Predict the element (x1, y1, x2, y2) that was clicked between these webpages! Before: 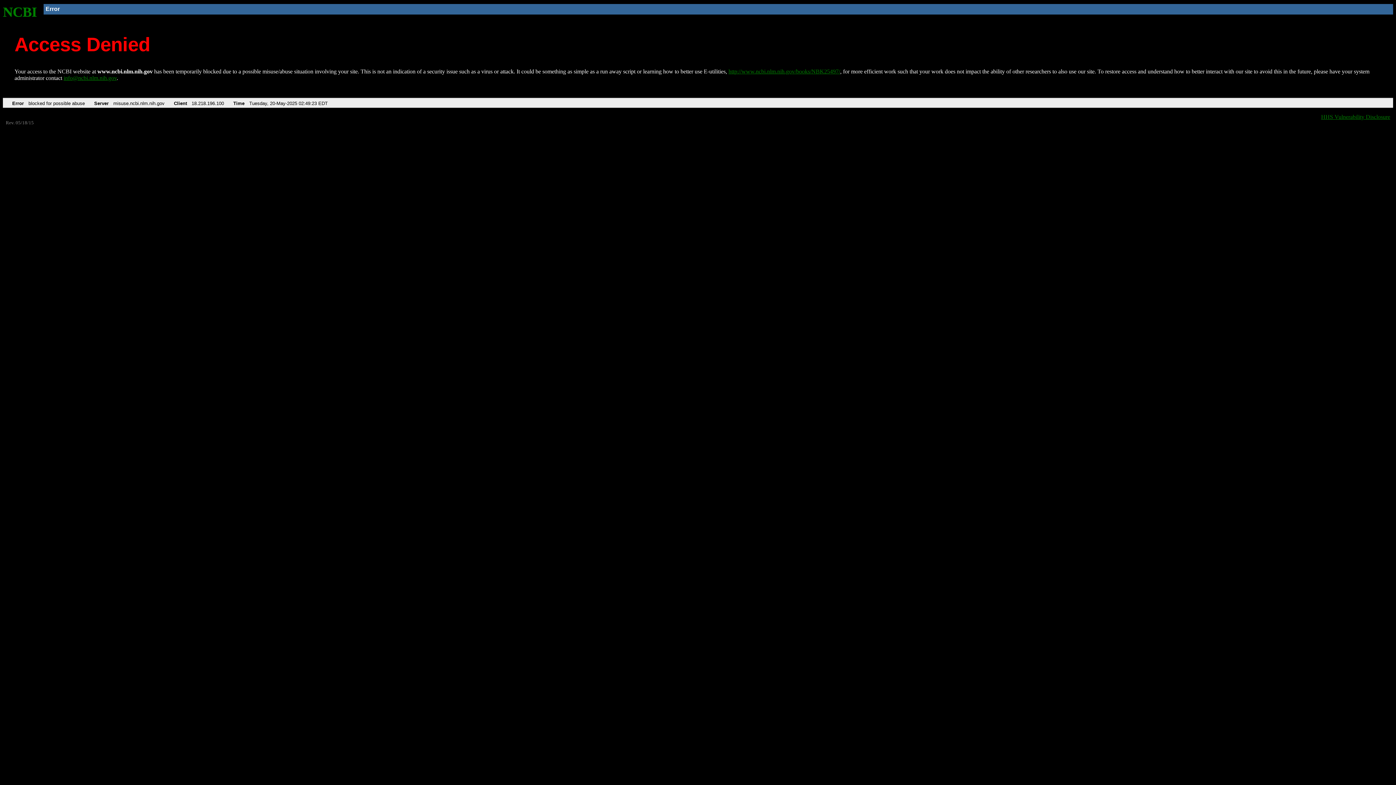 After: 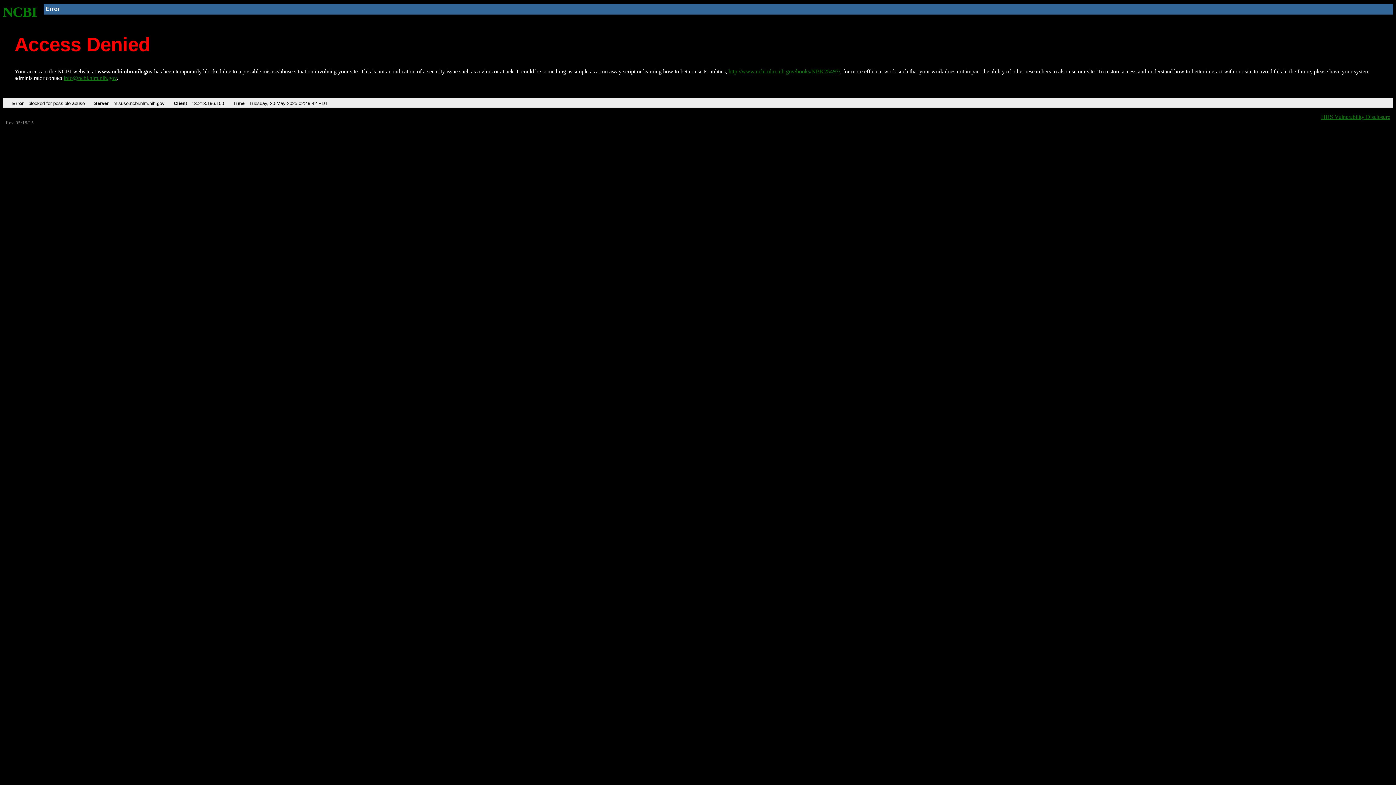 Action: label: NCBI bbox: (2, 4, 37, 19)